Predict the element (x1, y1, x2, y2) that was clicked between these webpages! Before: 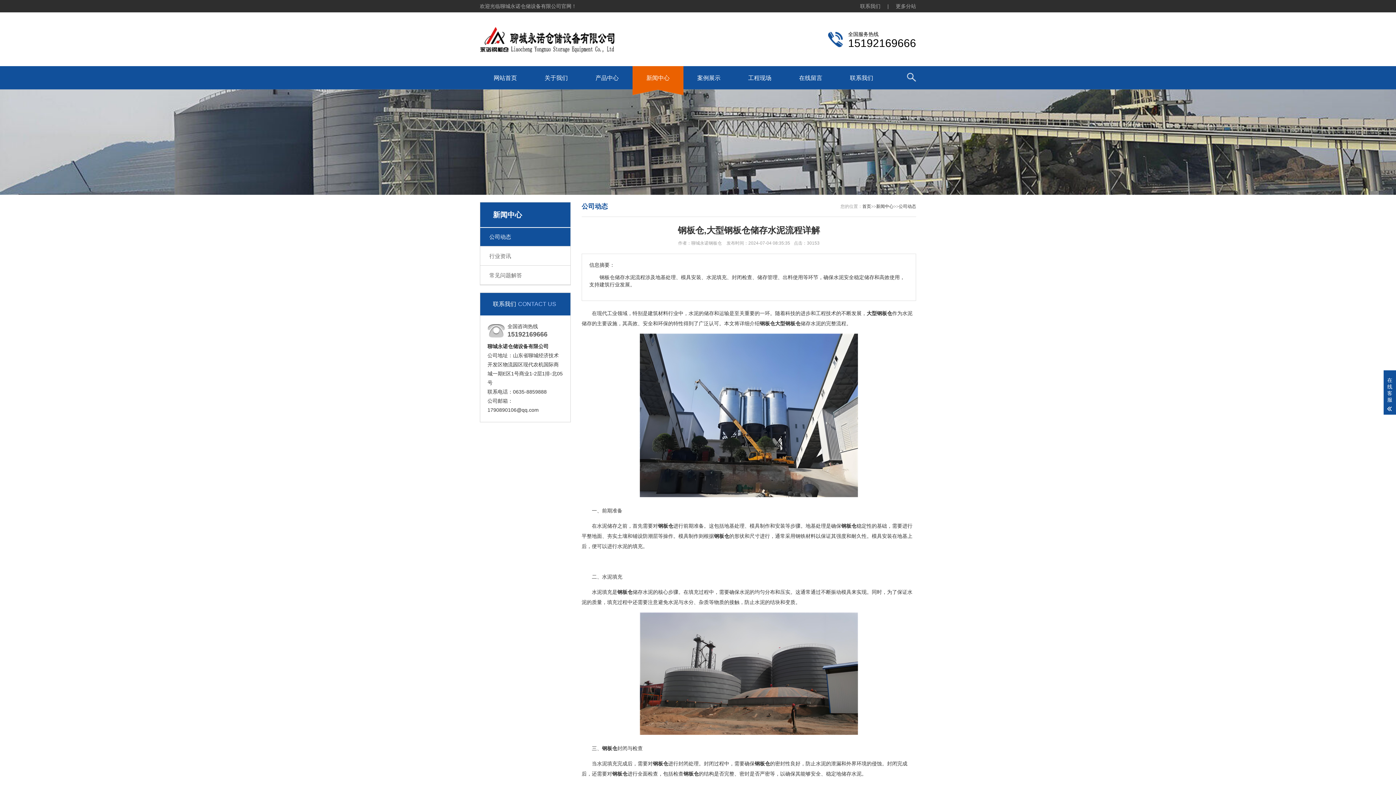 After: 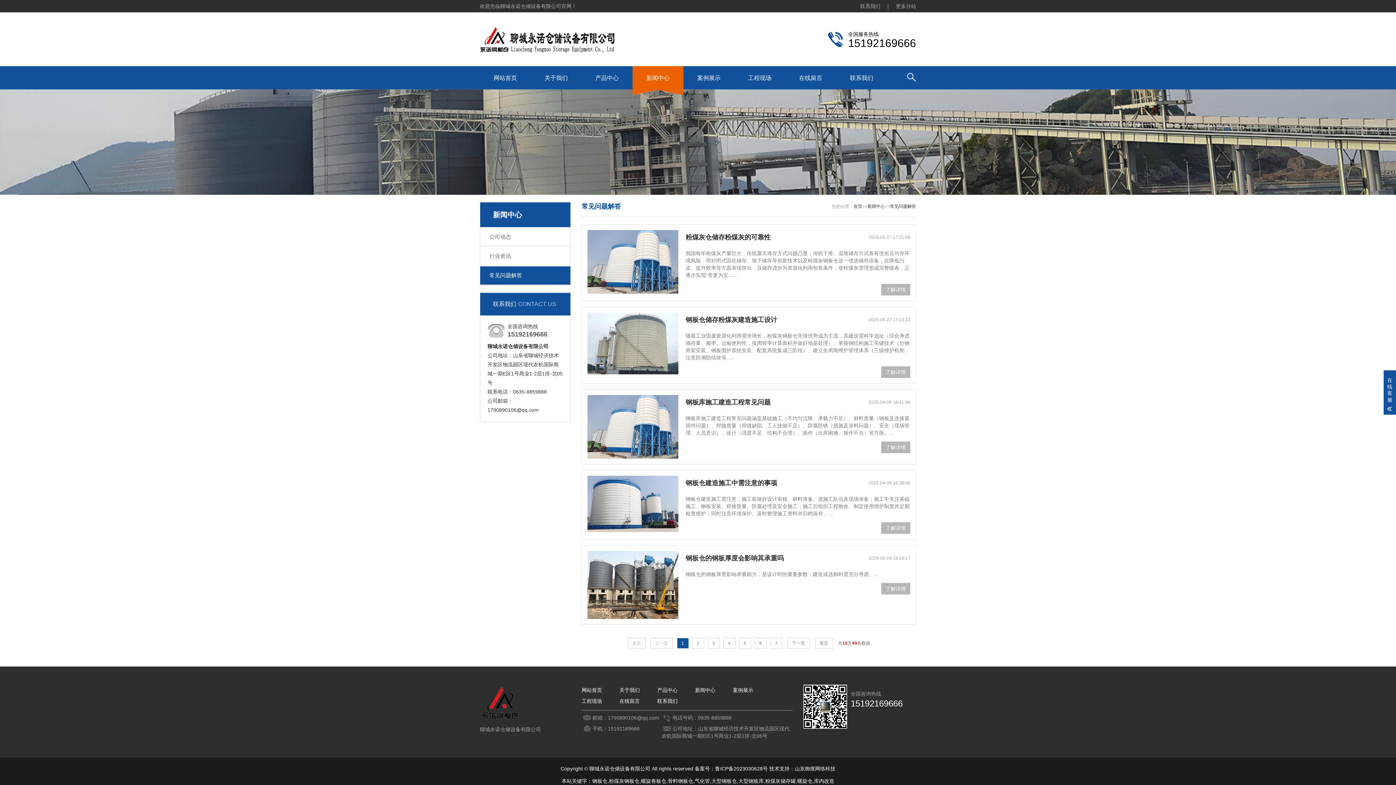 Action: label: 常见问题解答 bbox: (480, 266, 570, 284)